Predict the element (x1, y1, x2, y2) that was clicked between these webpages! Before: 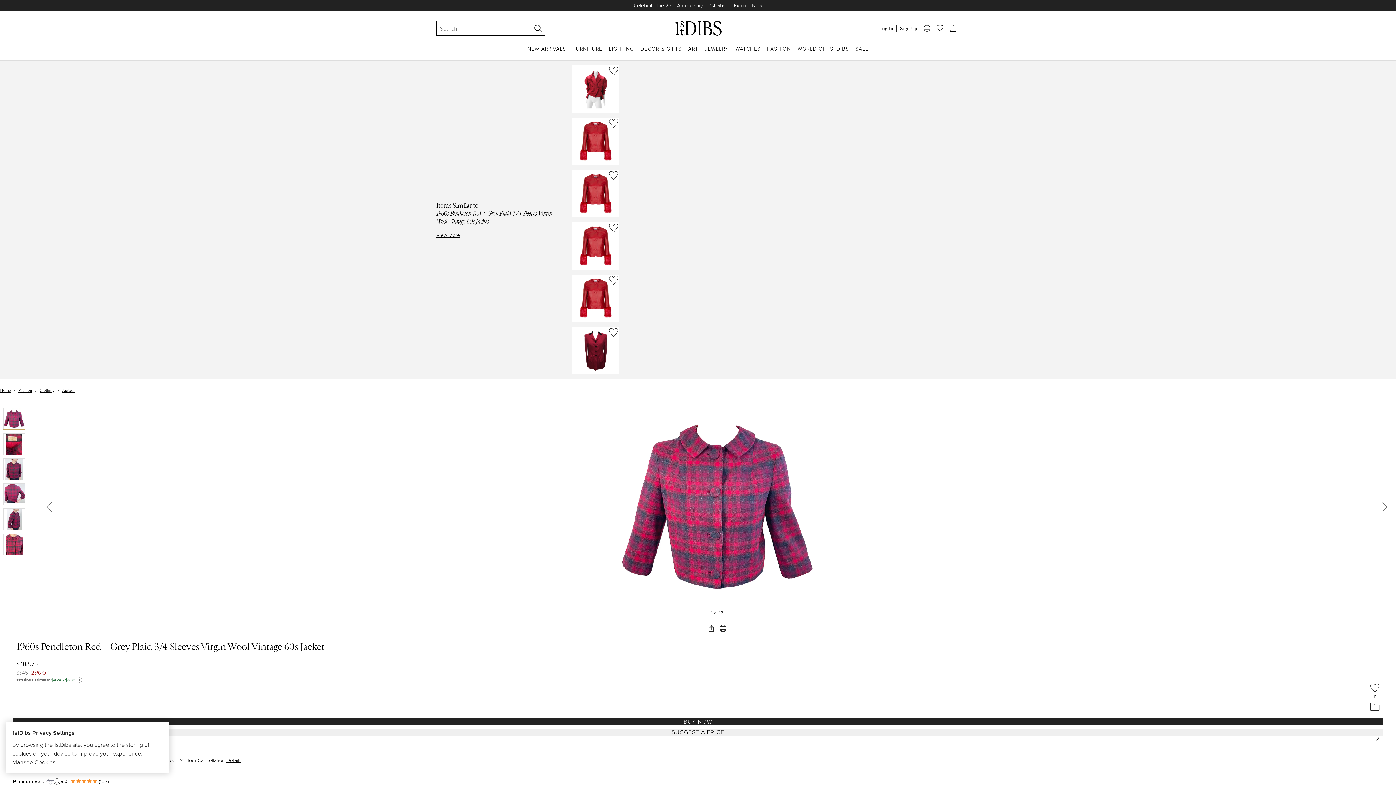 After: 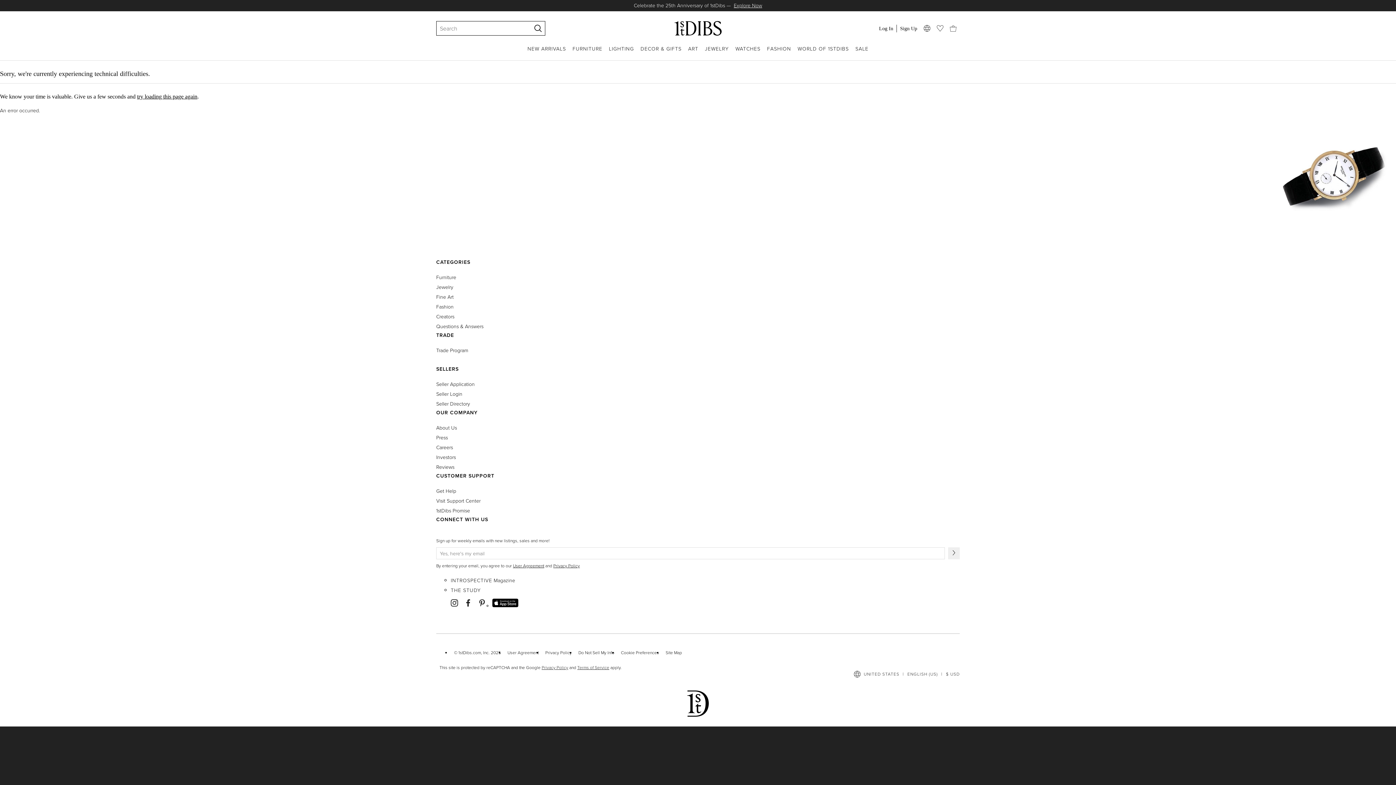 Action: label: WATCHES bbox: (735, 45, 760, 60)